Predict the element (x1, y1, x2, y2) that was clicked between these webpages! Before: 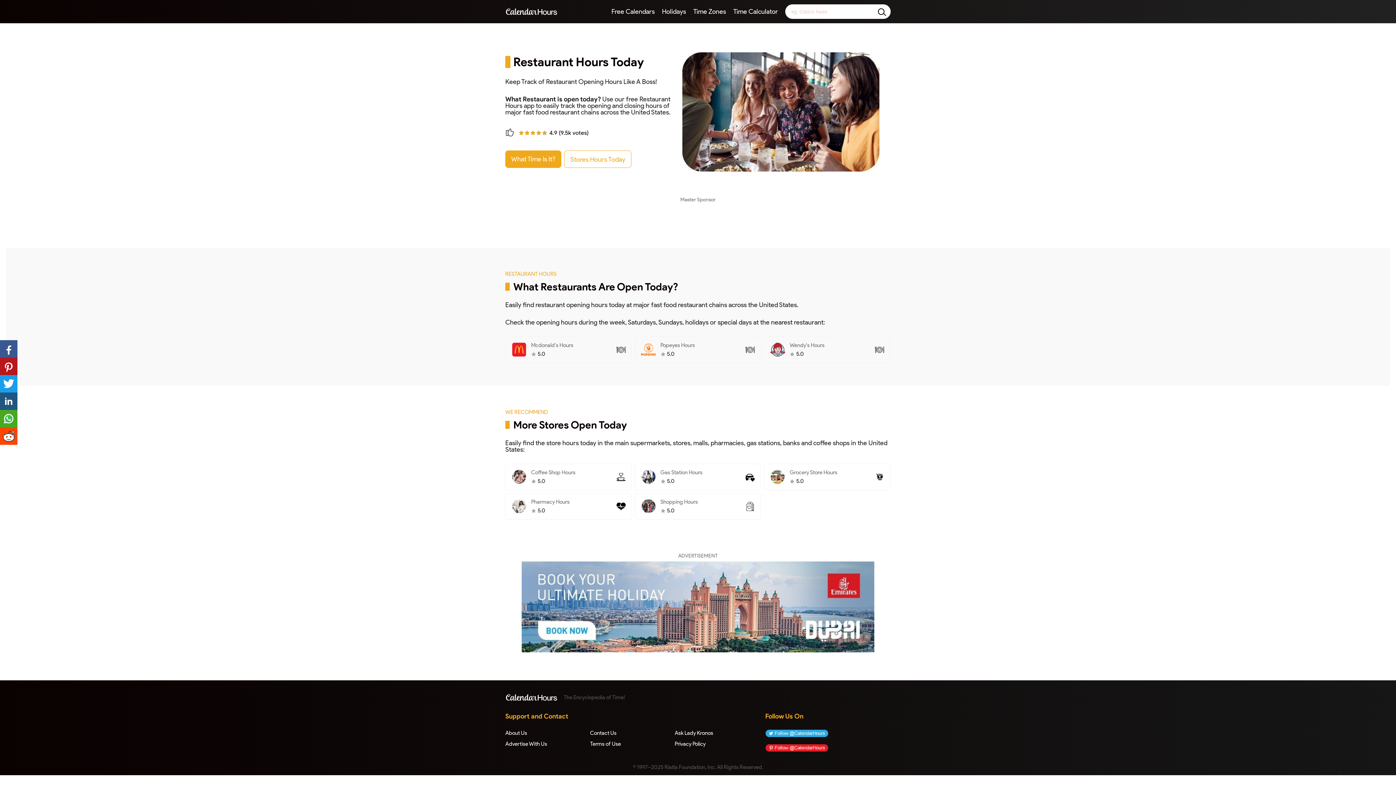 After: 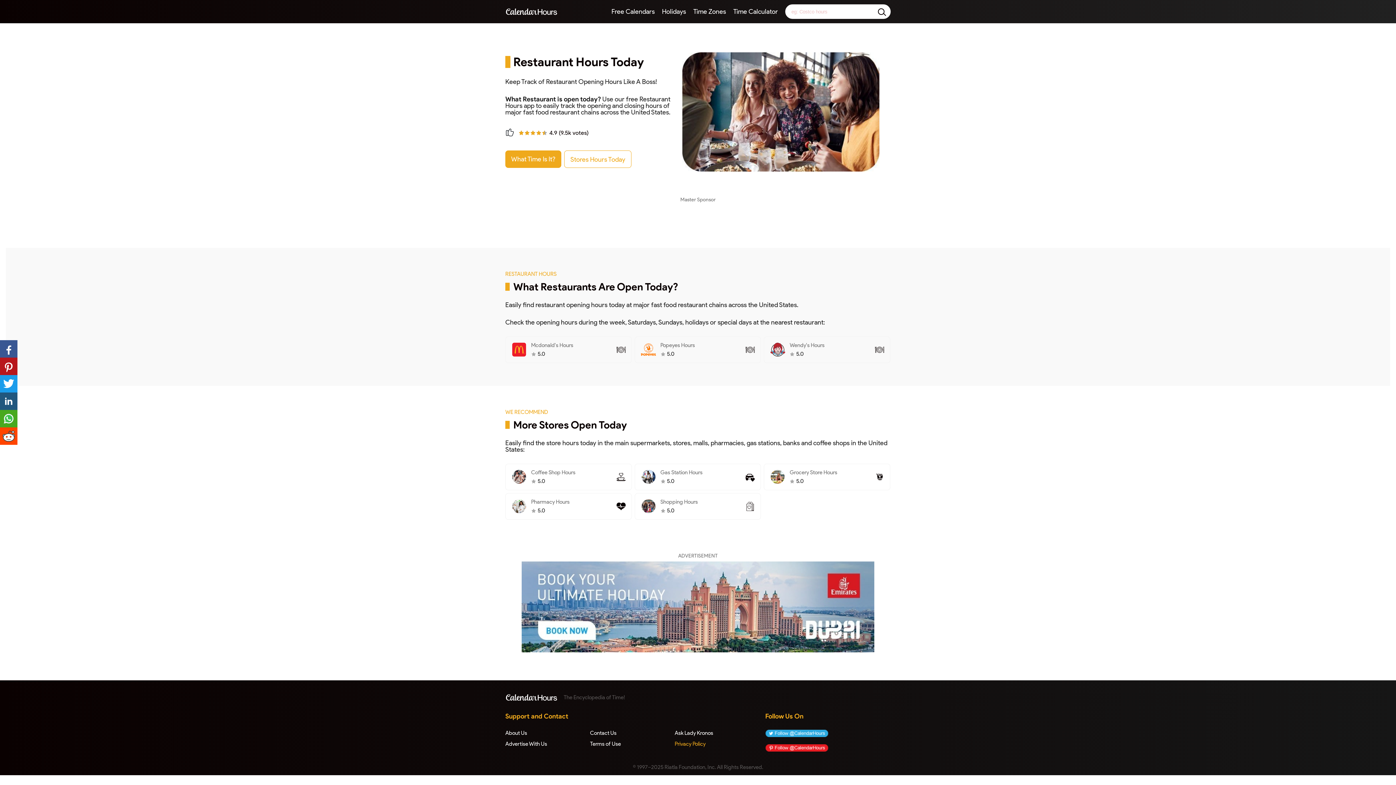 Action: label: Privacy Policy bbox: (674, 738, 759, 749)